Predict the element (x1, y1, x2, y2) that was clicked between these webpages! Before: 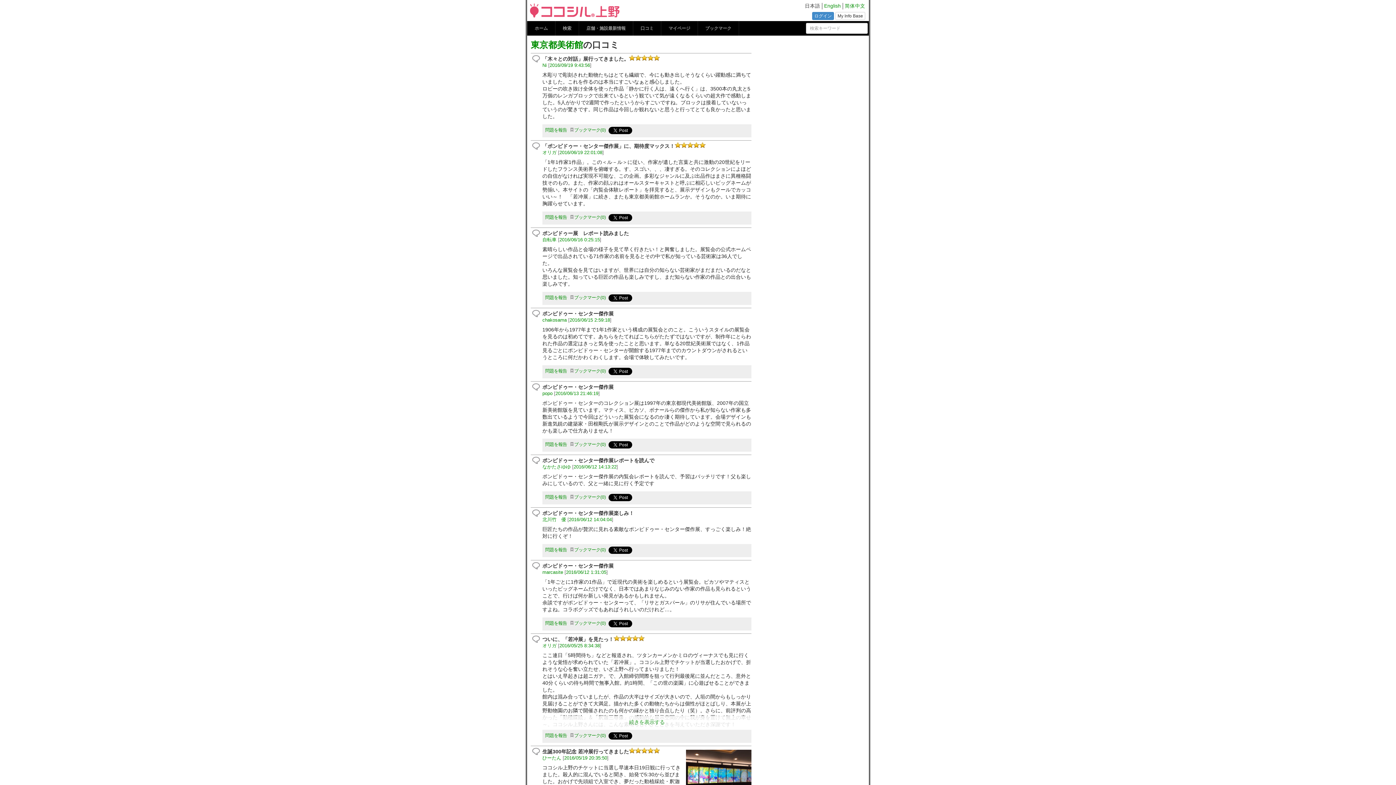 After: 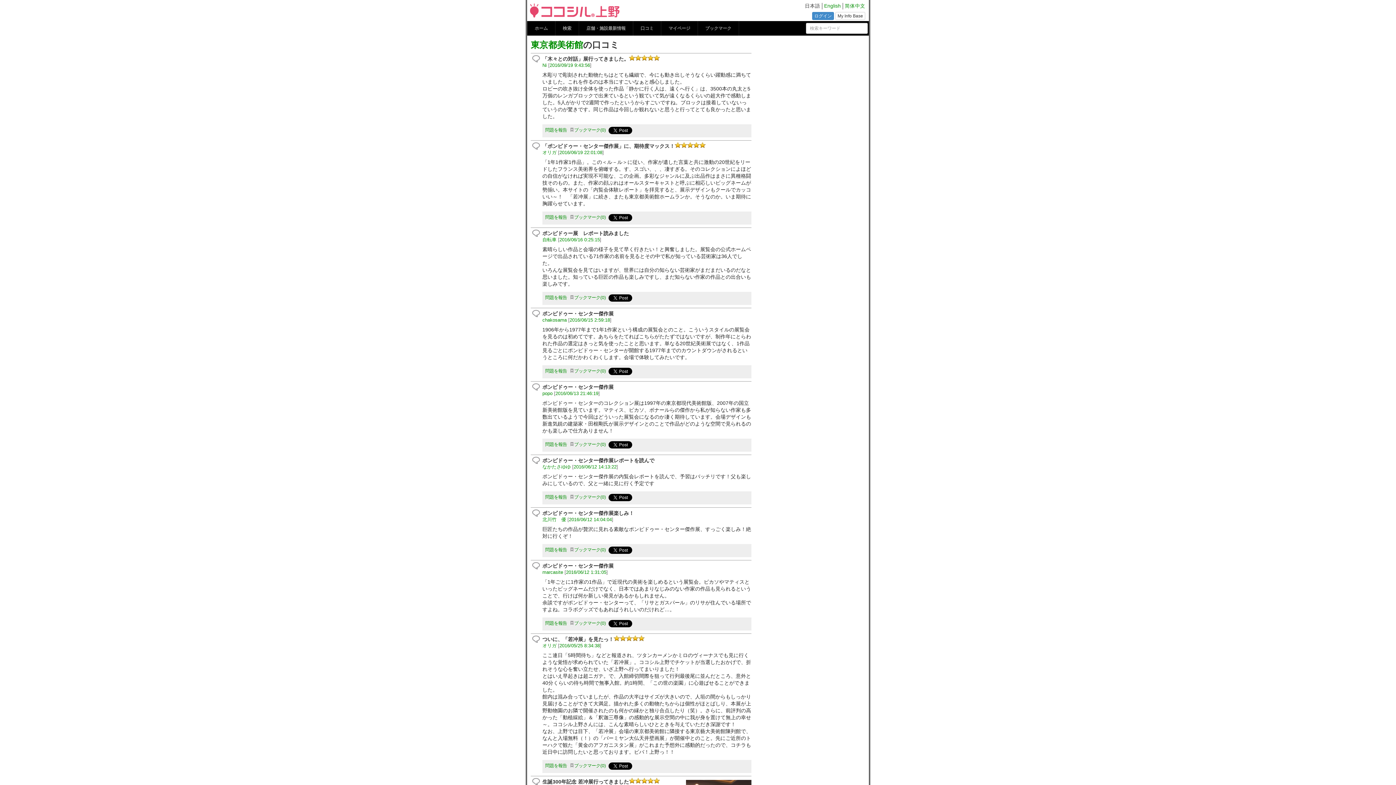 Action: label: 続きを表示する bbox: (542, 716, 751, 728)